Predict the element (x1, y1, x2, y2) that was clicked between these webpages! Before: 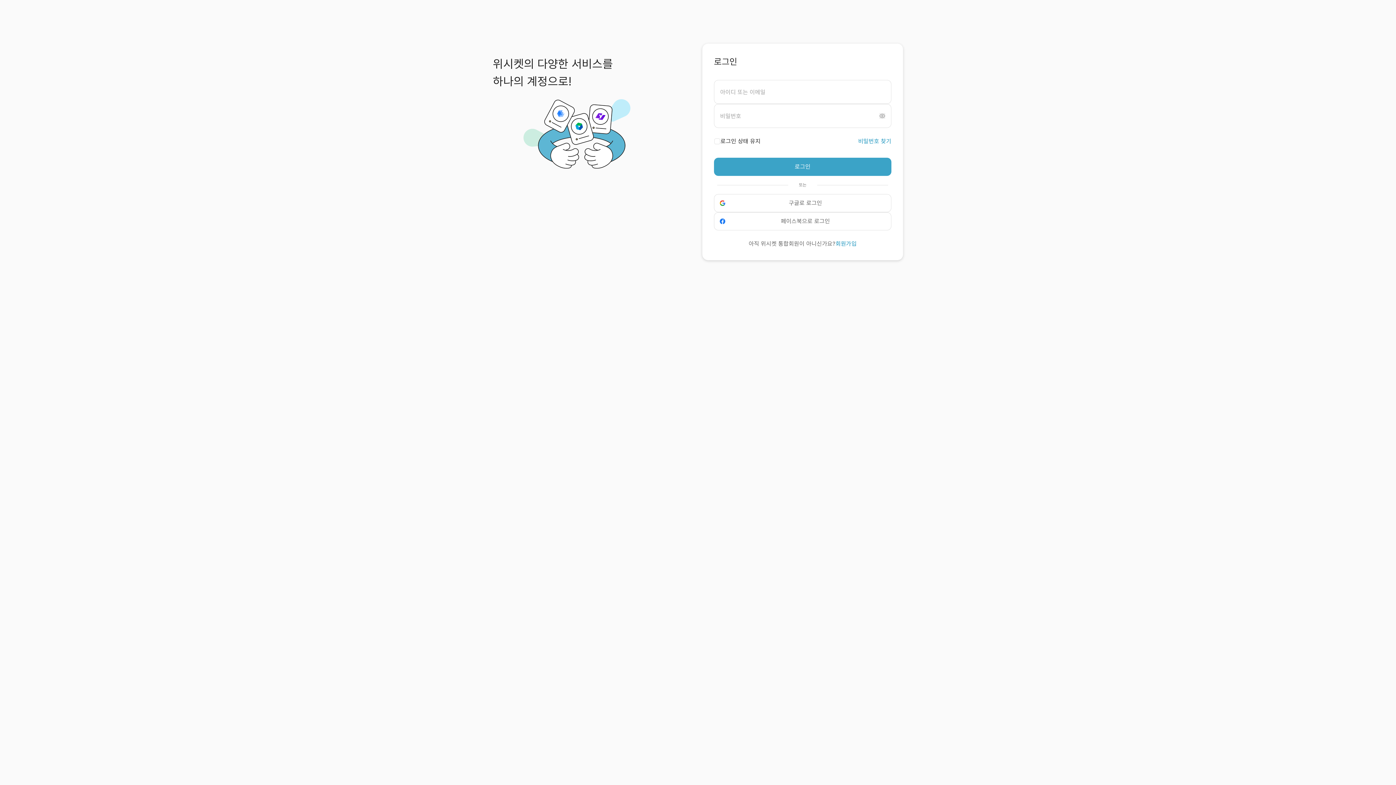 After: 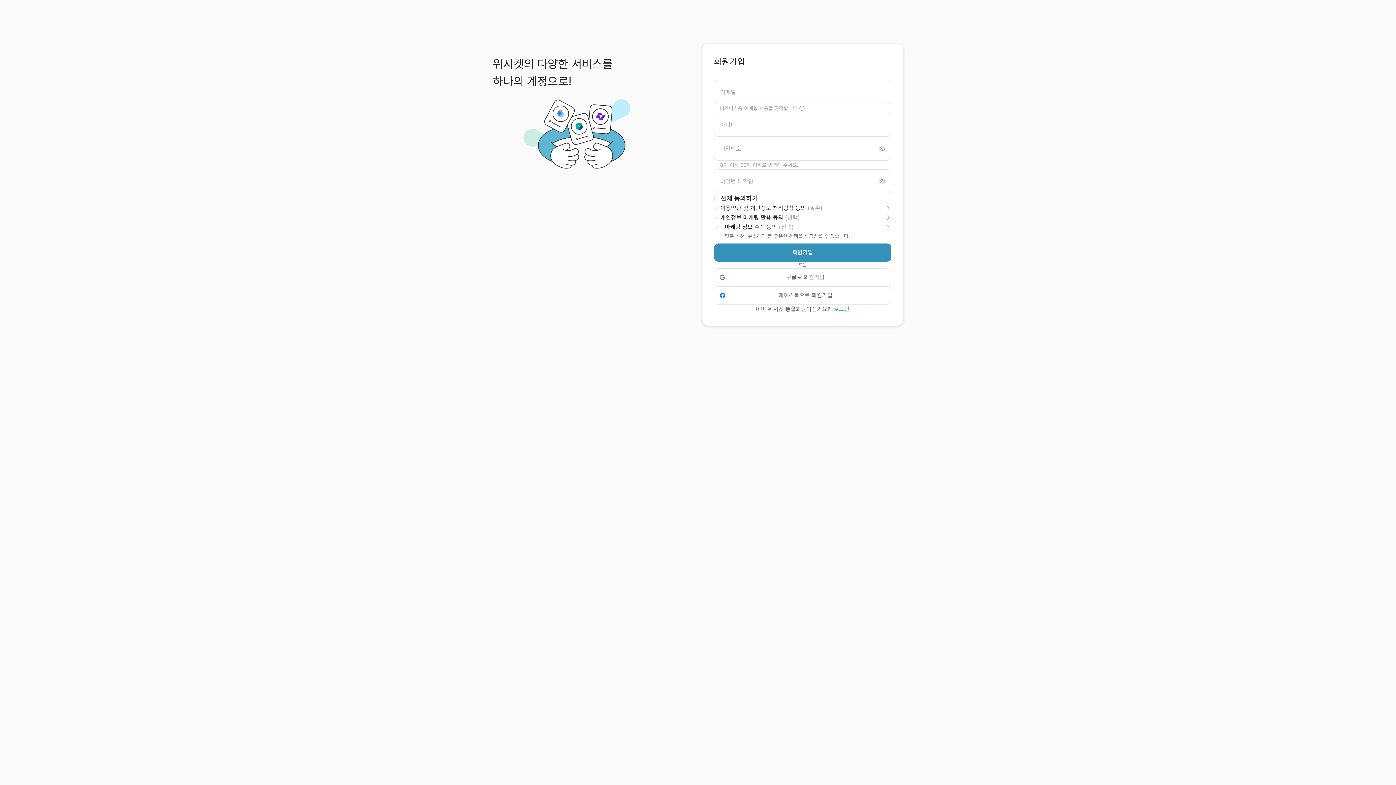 Action: bbox: (835, 239, 856, 248) label: 회원가입